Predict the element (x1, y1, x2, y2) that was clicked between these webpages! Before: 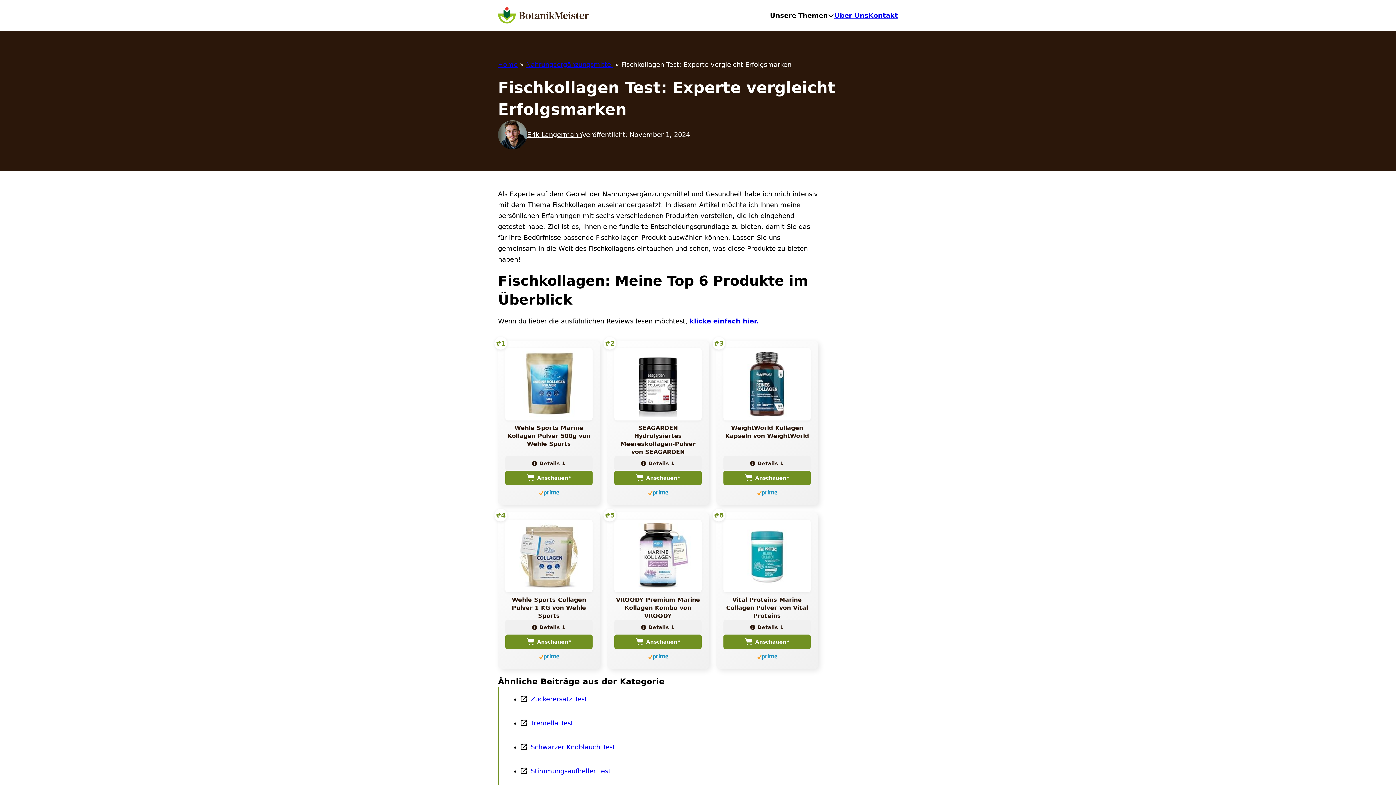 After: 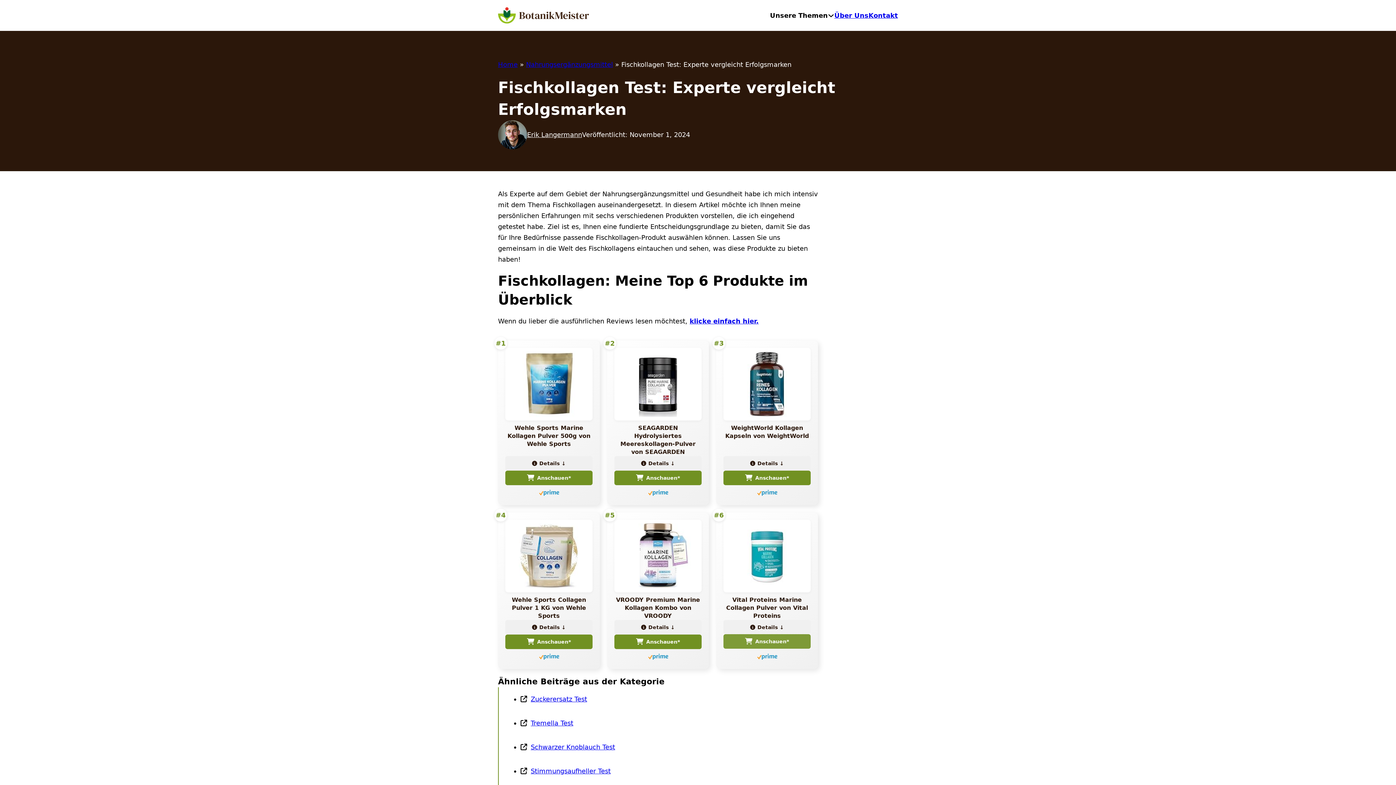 Action: label: Anschauen* bbox: (723, 635, 810, 649)